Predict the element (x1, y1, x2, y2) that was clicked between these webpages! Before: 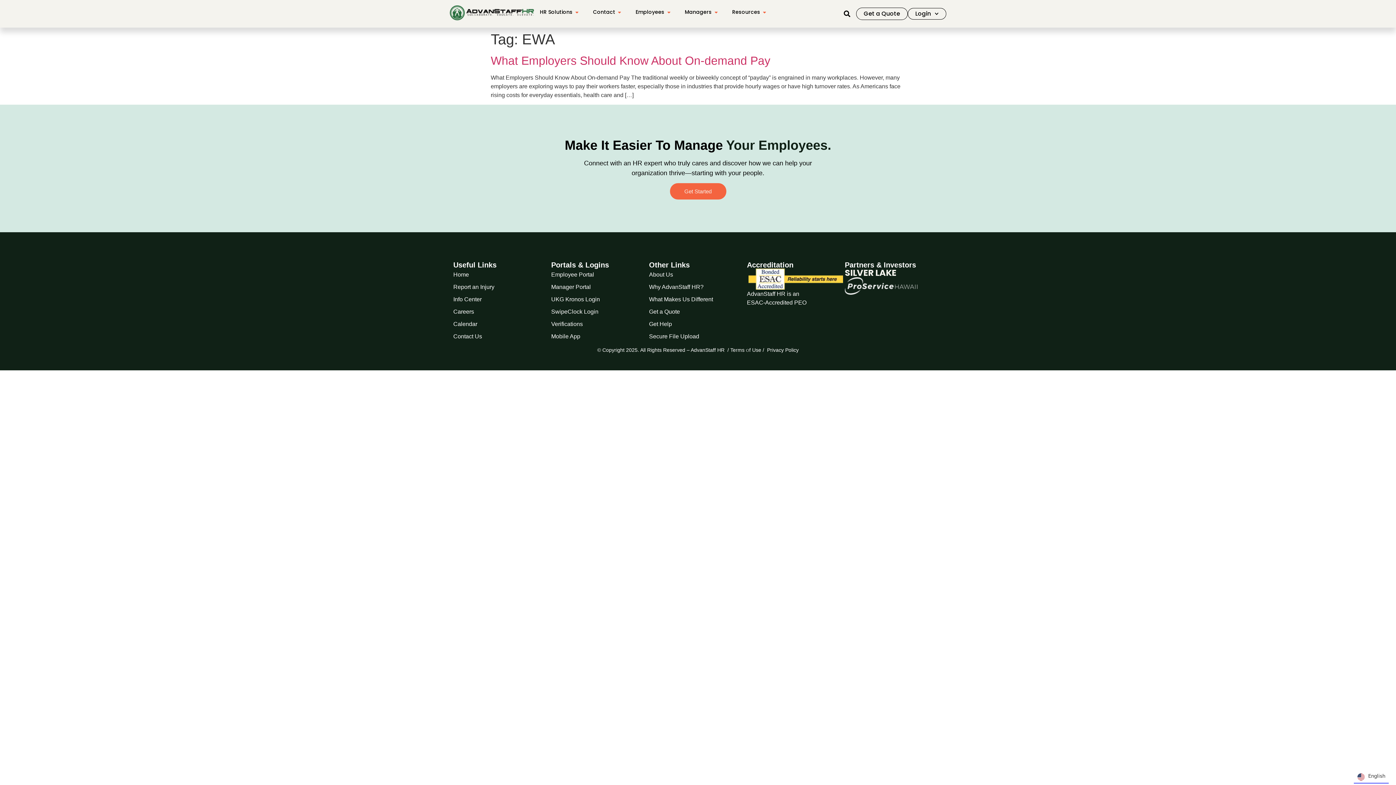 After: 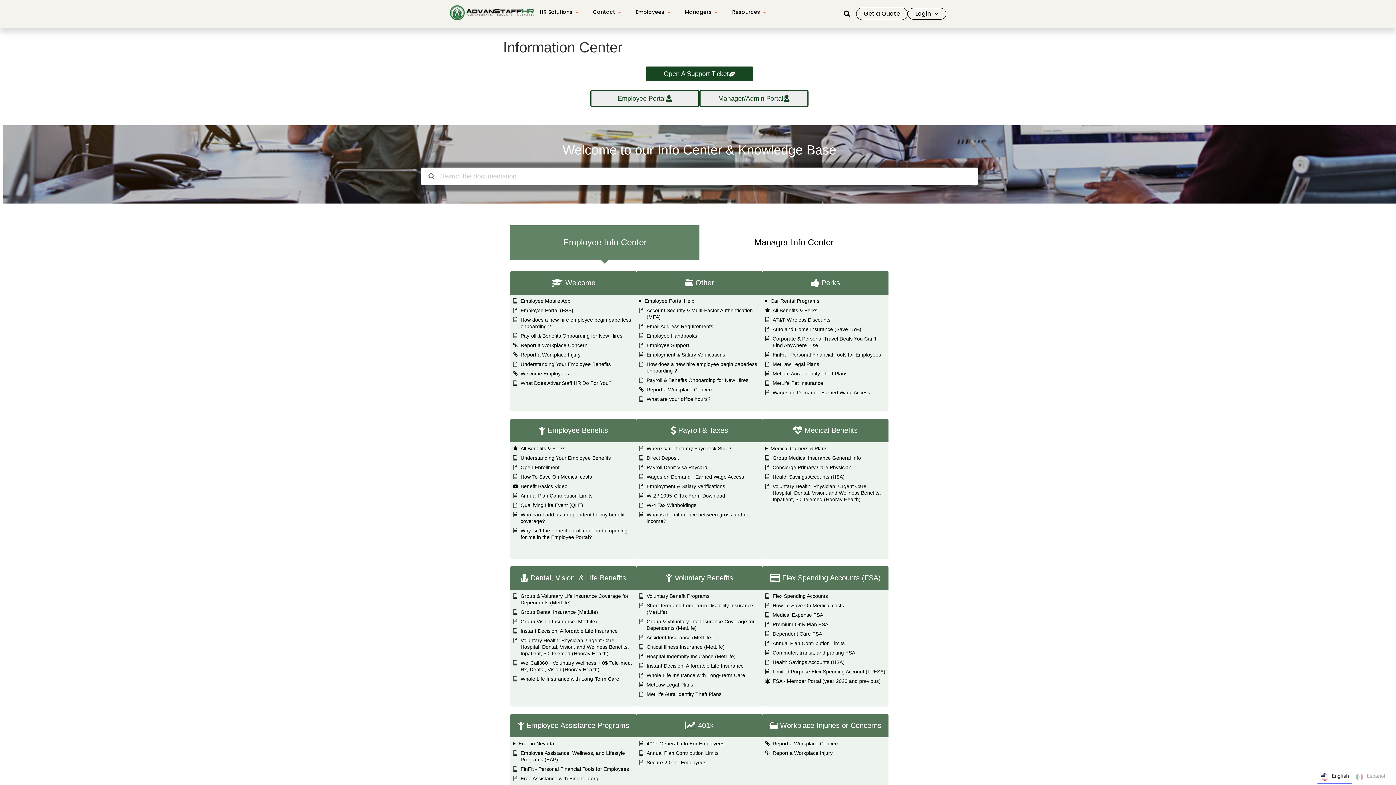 Action: bbox: (453, 293, 551, 305) label: Info Center